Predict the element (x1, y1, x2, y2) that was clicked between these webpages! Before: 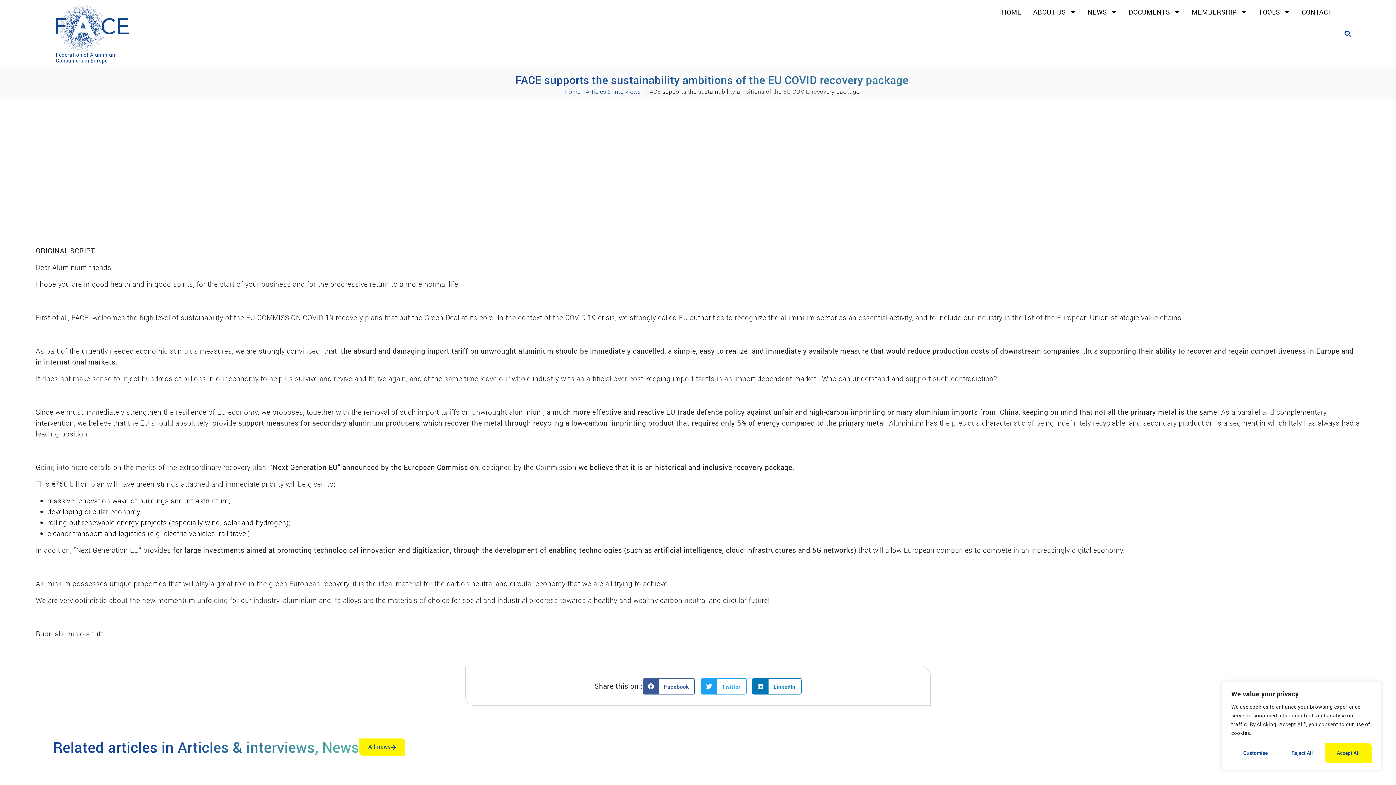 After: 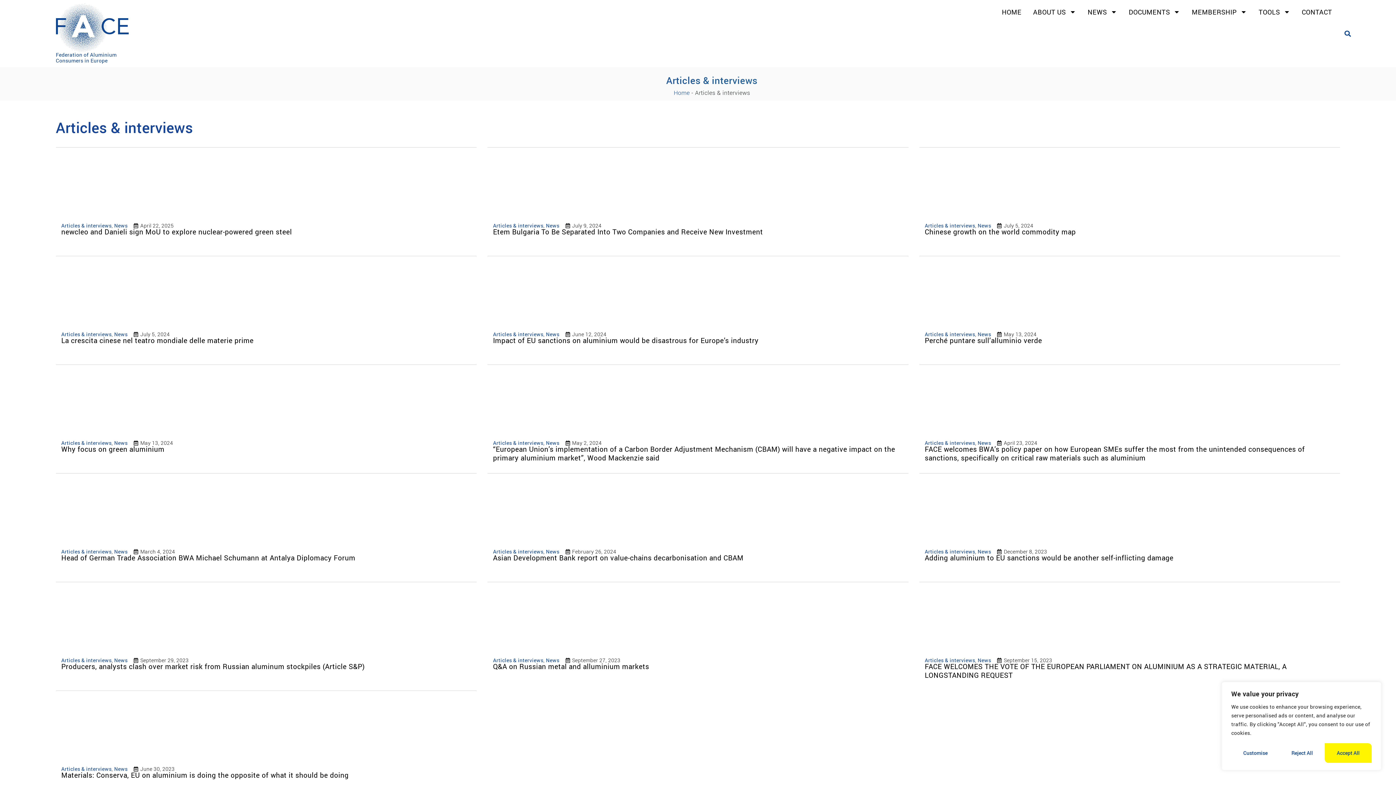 Action: bbox: (177, 737, 315, 757) label: Articles & interviews